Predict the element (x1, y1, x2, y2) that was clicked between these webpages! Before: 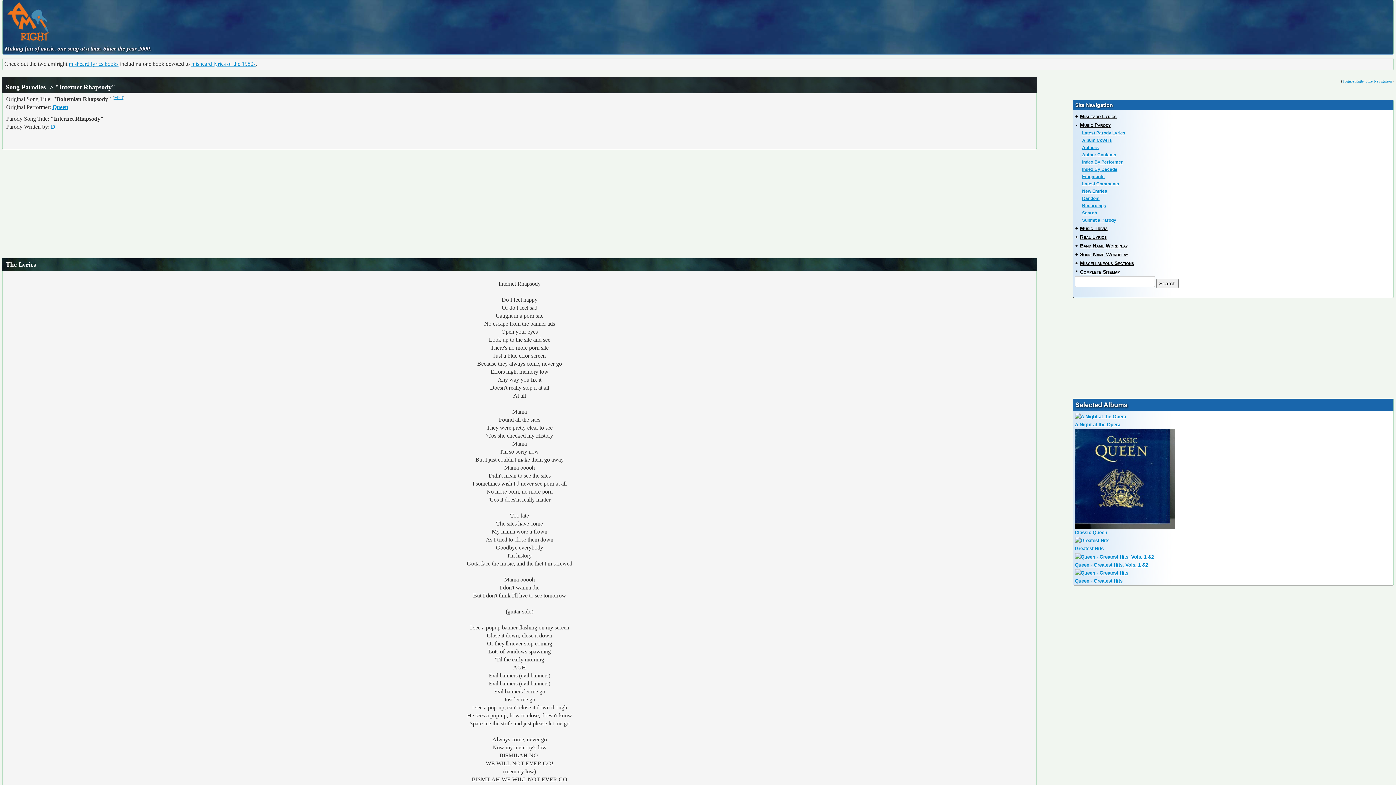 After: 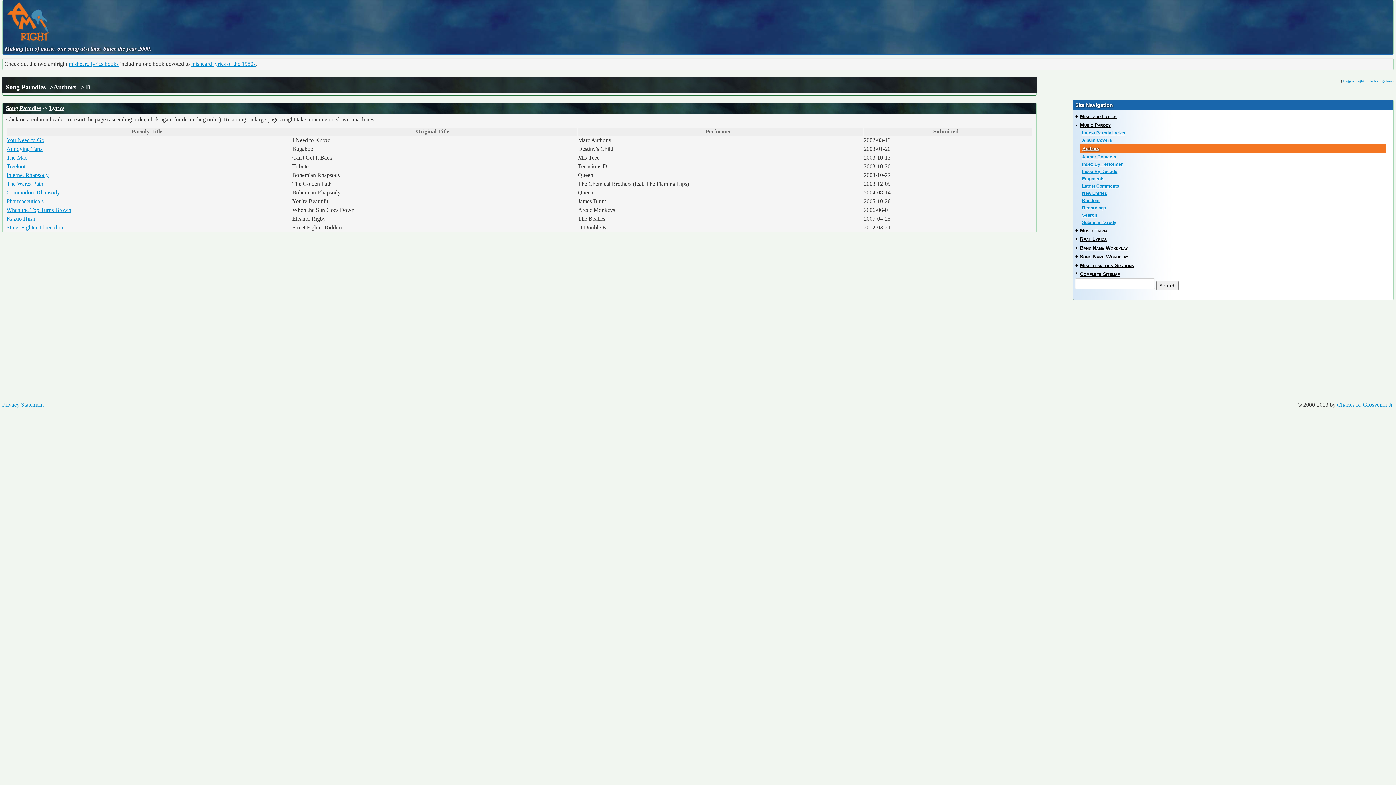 Action: bbox: (50, 123, 55, 129) label: D